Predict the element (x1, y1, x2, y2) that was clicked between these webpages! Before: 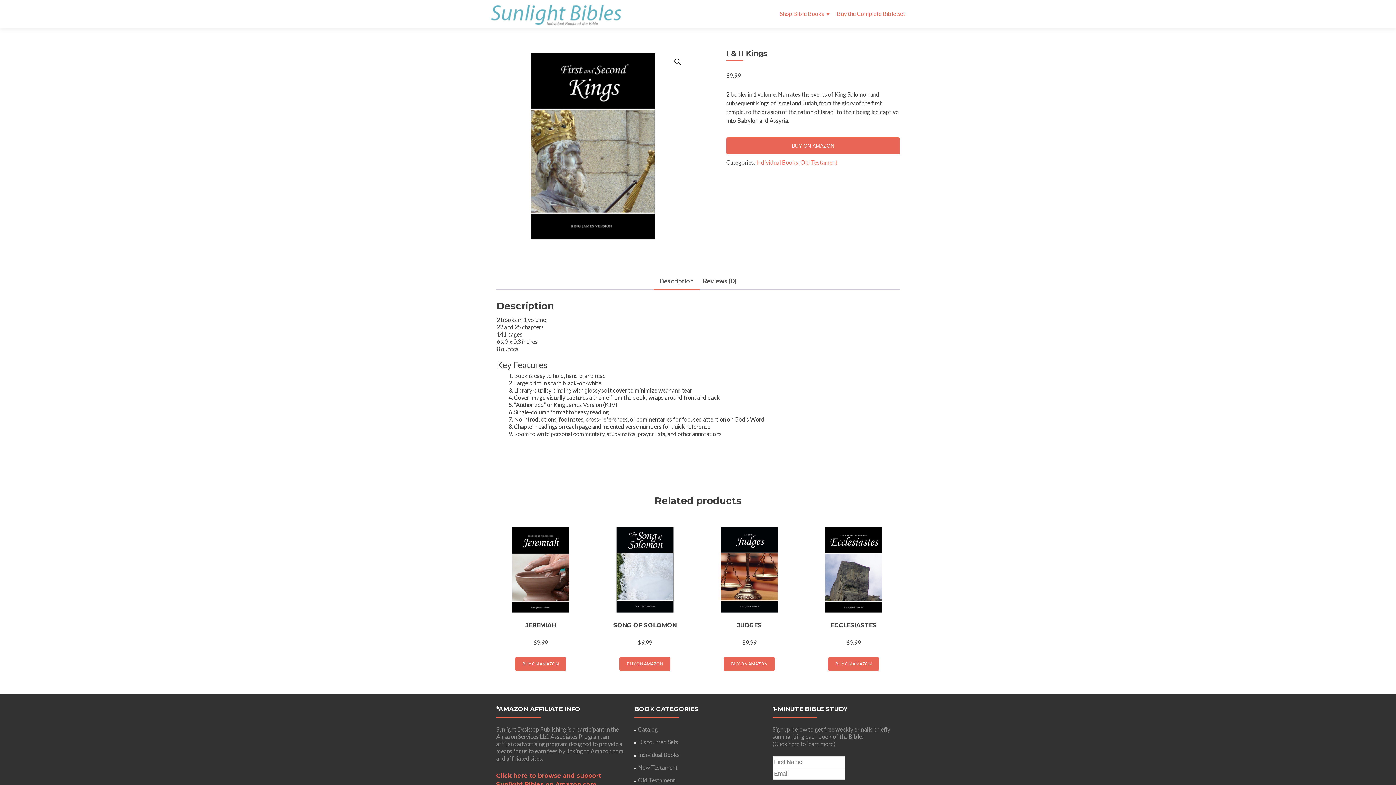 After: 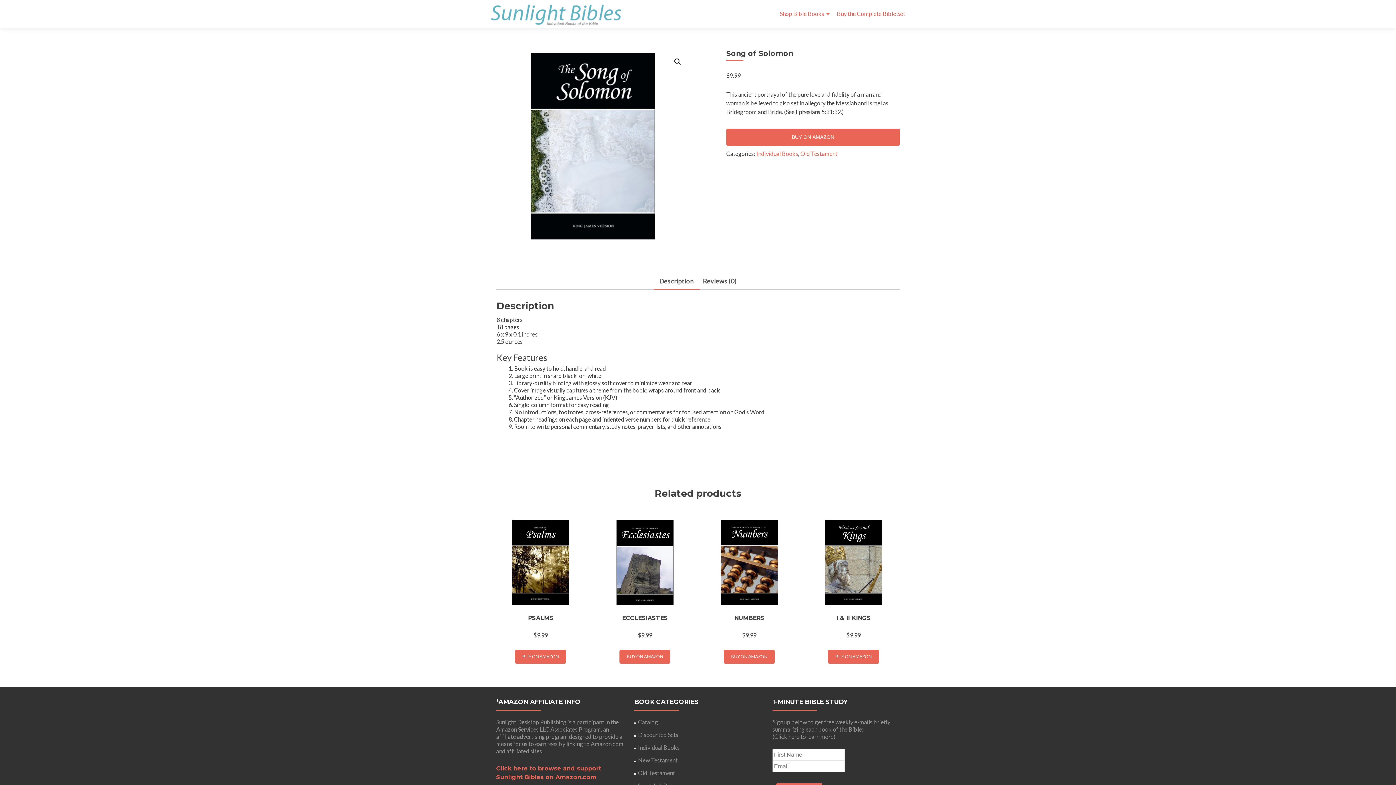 Action: bbox: (600, 525, 689, 650) label: SONG OF SOLOMON
$9.99